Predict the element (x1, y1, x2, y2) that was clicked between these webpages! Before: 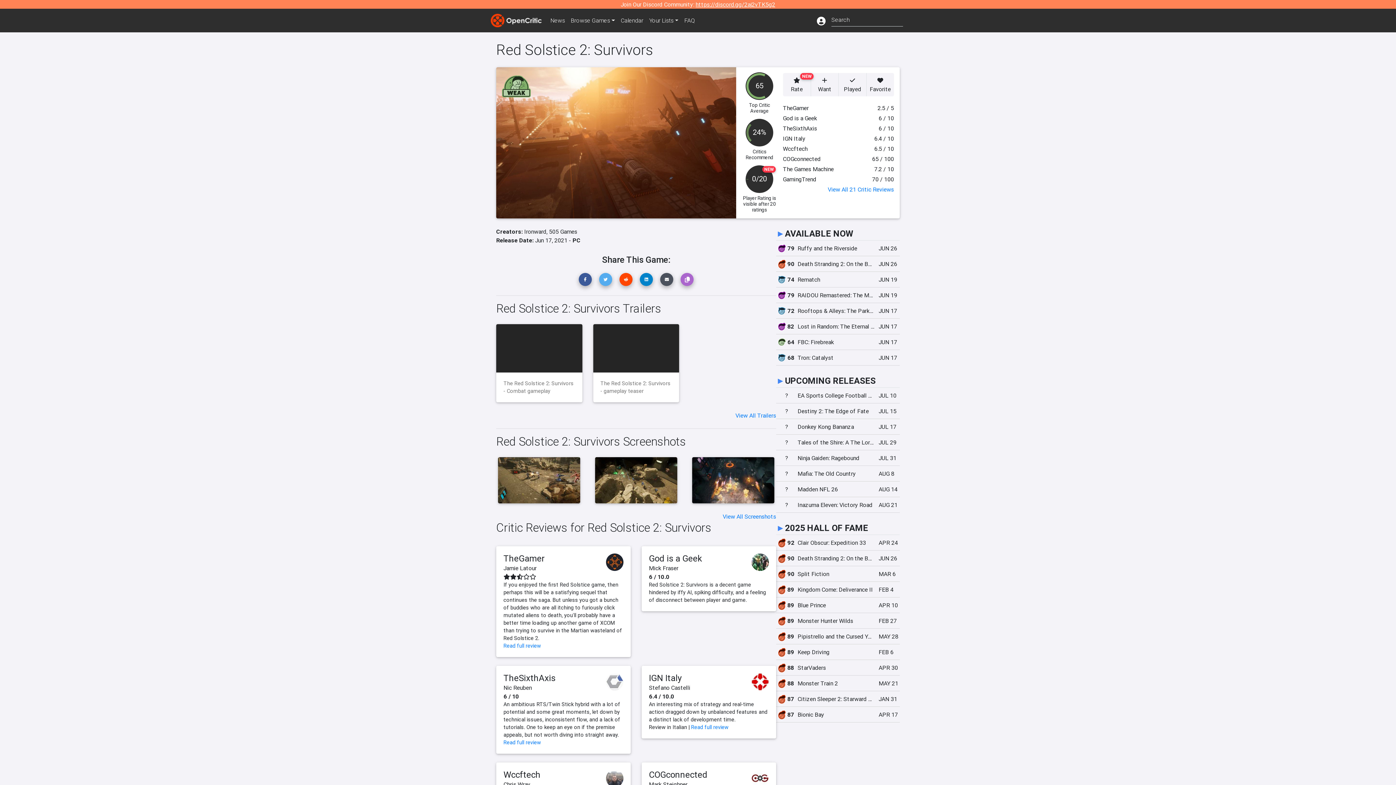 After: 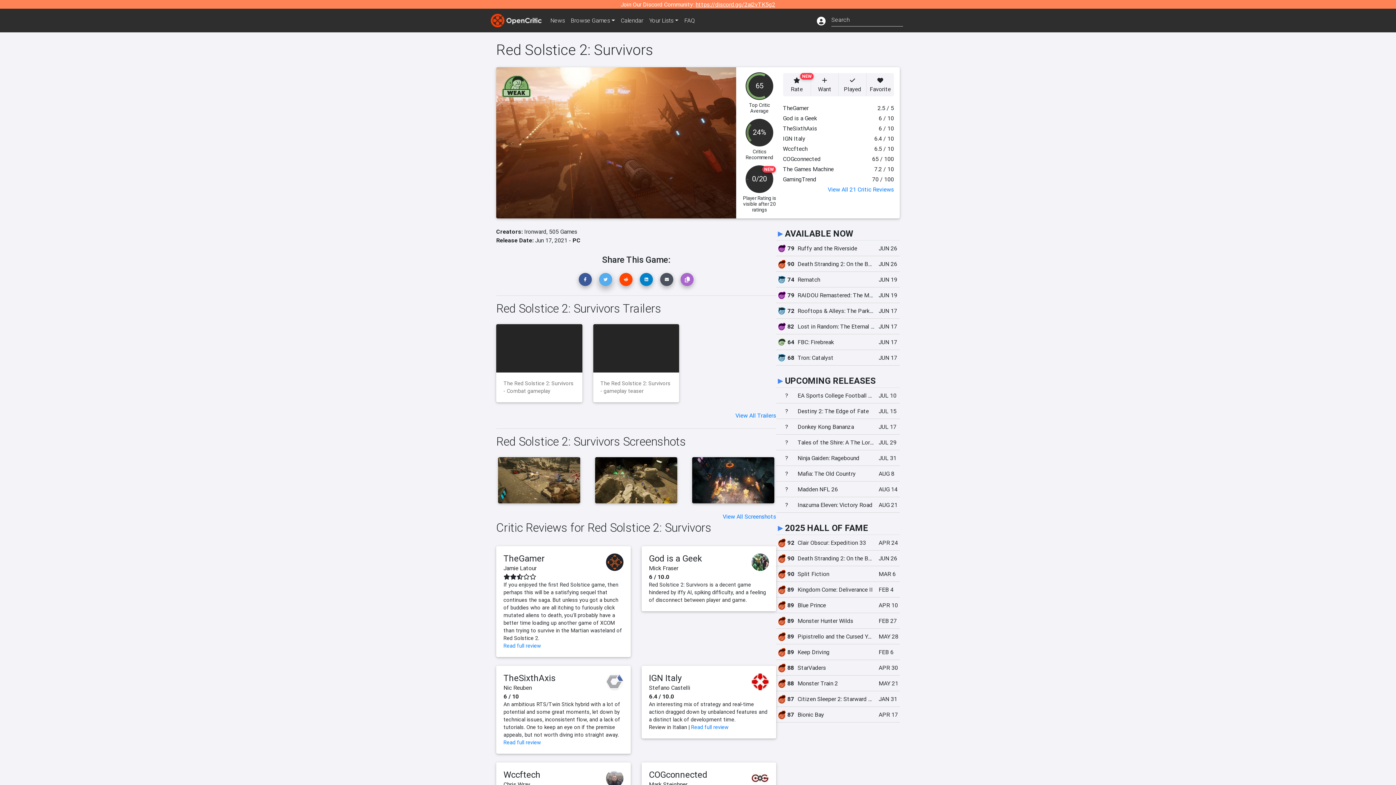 Action: bbox: (599, 273, 612, 286)